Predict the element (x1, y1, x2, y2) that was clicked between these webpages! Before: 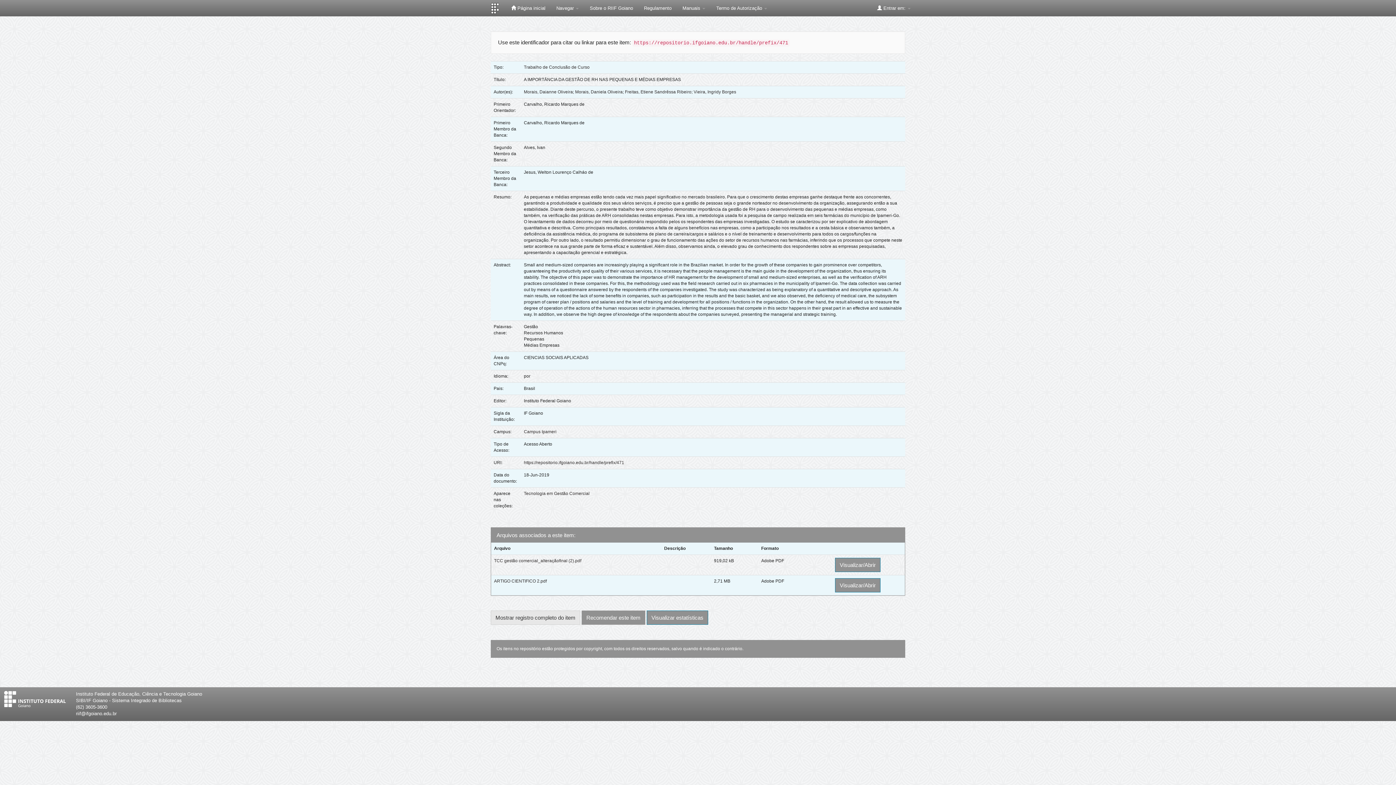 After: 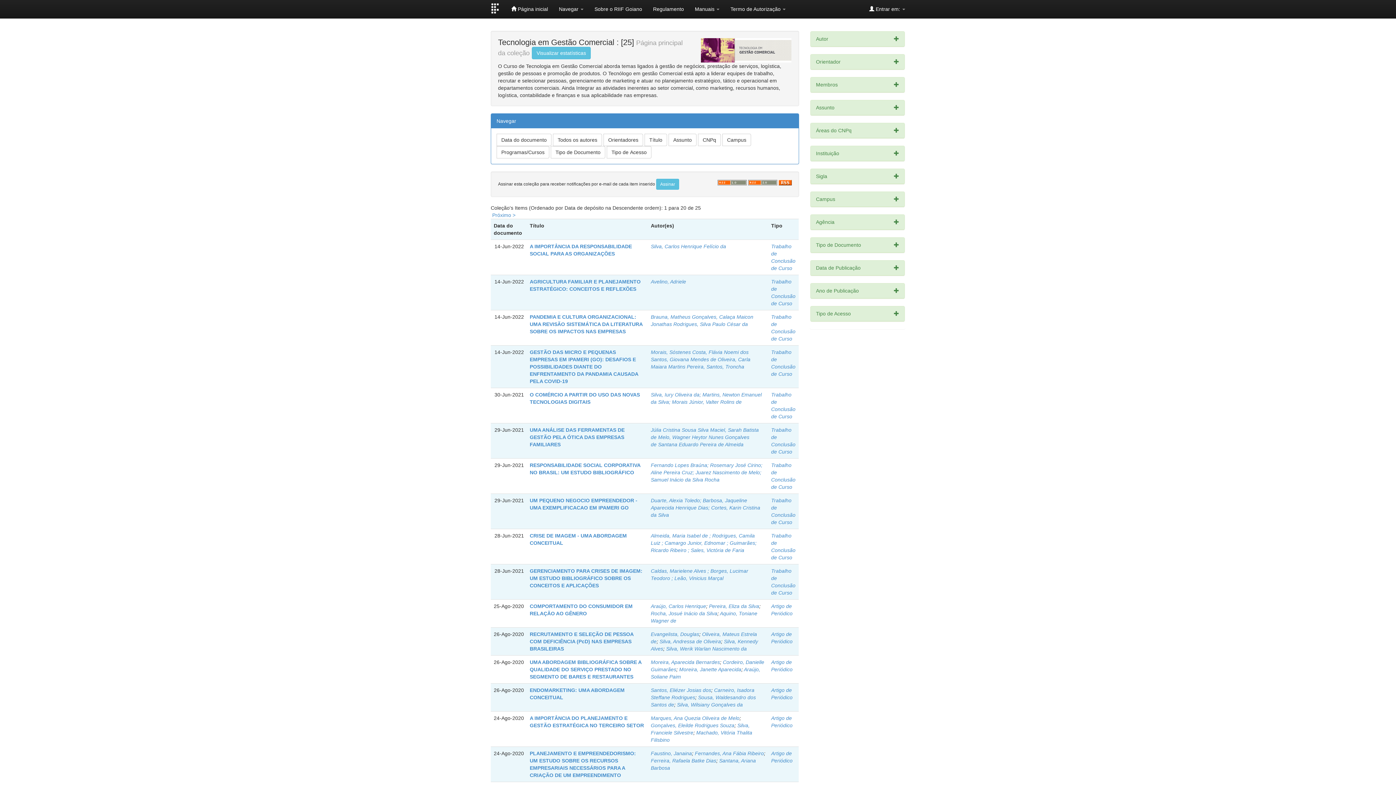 Action: label: Tecnologia em Gestão Comercial bbox: (524, 491, 589, 496)